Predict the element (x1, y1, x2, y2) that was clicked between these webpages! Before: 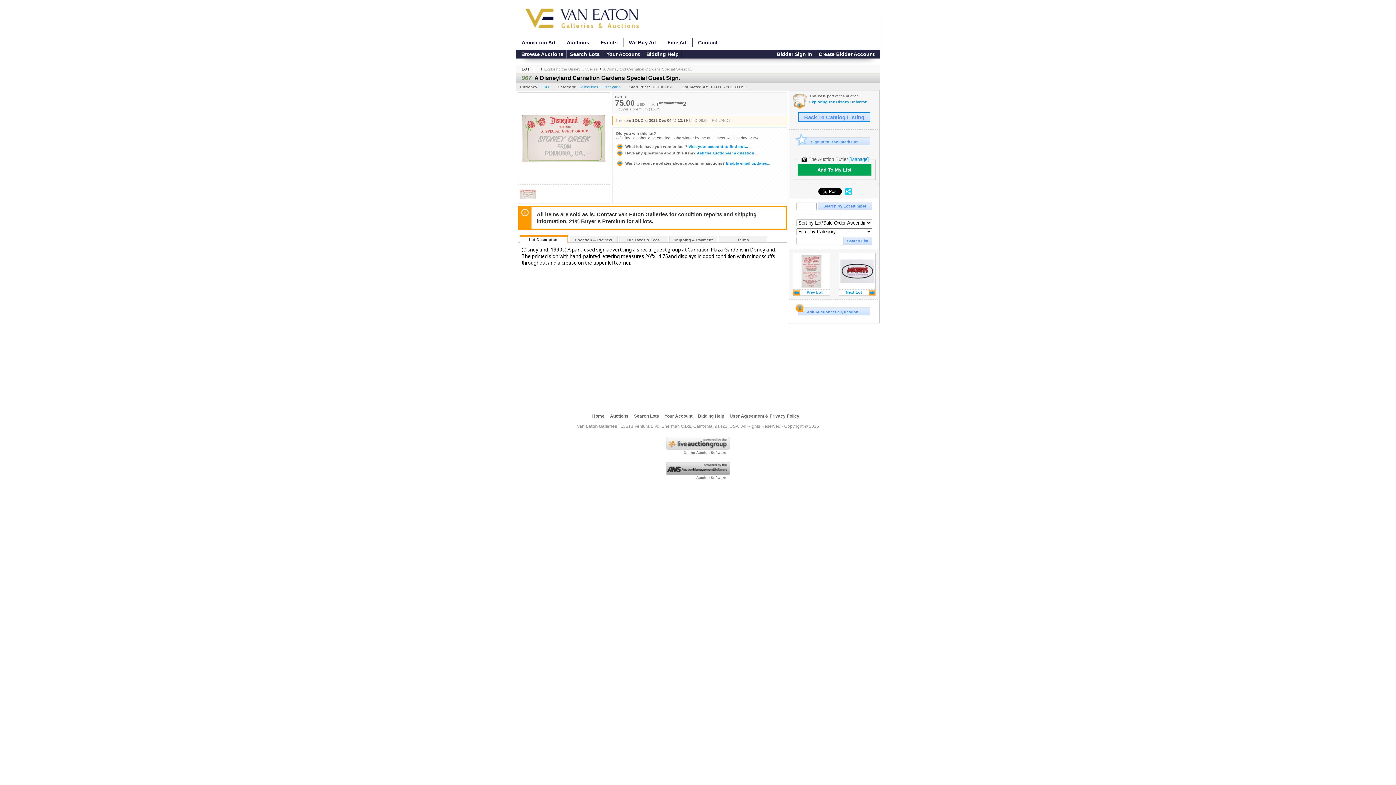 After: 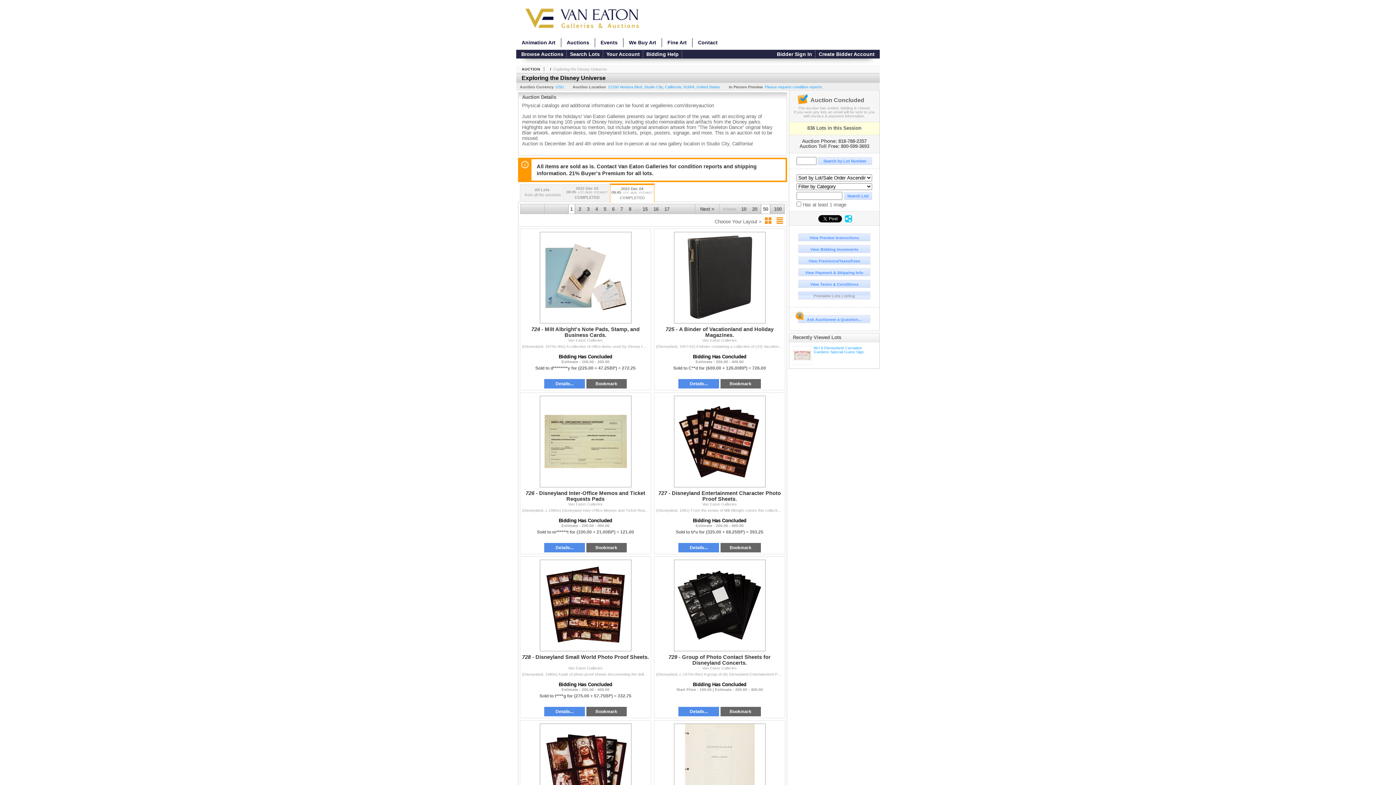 Action: bbox: (809, 100, 876, 104) label: Exploring the Disney Universe